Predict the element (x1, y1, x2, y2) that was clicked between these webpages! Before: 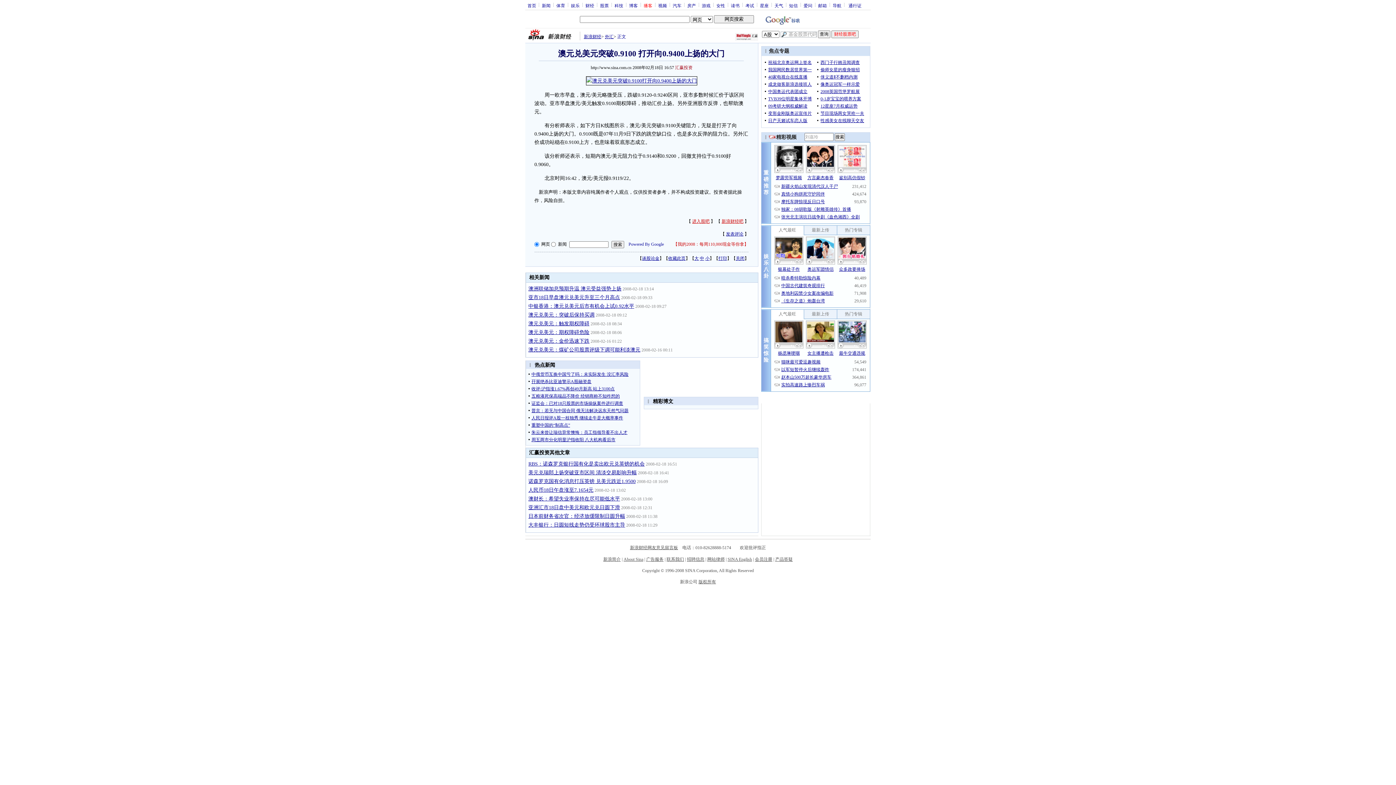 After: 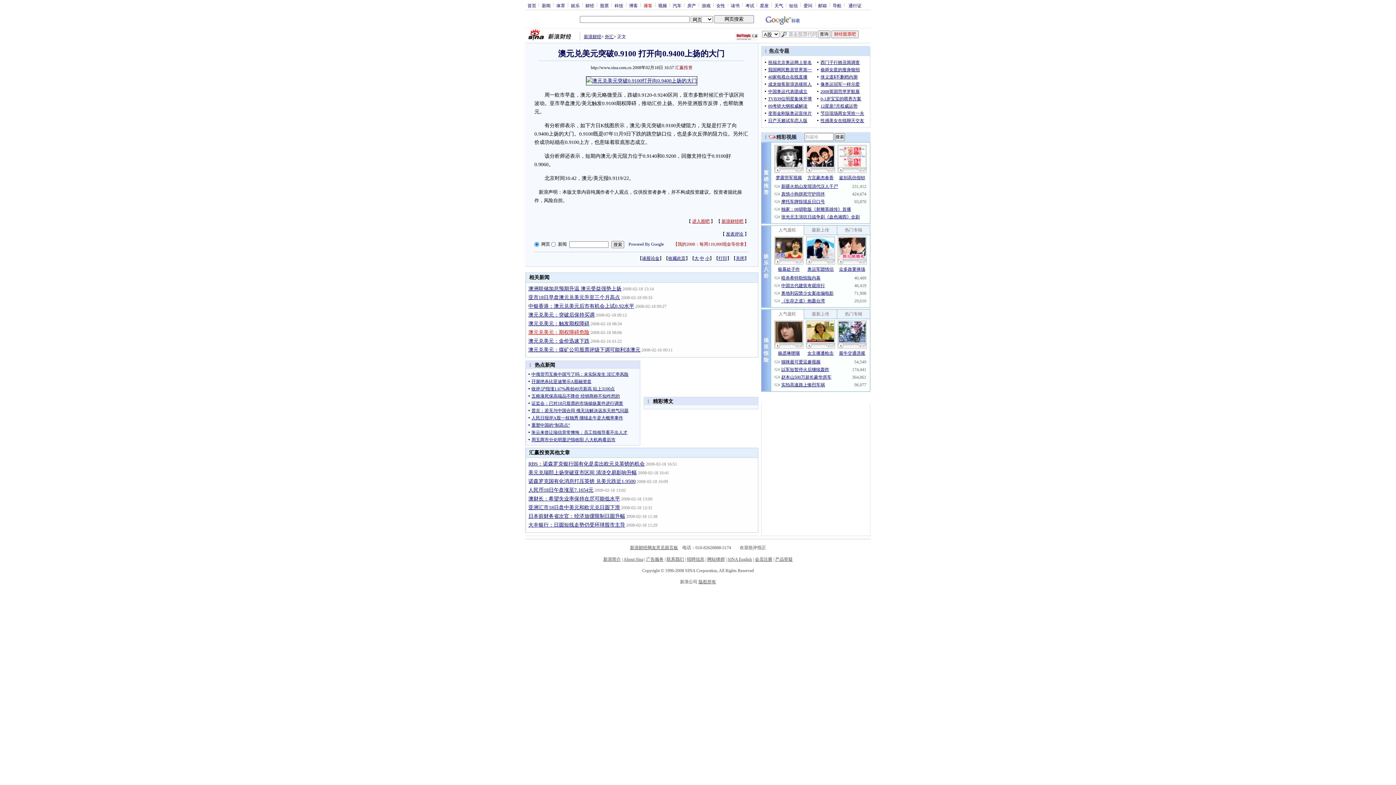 Action: bbox: (528, 329, 589, 335) label: 澳元兑美元：期权障碍危险